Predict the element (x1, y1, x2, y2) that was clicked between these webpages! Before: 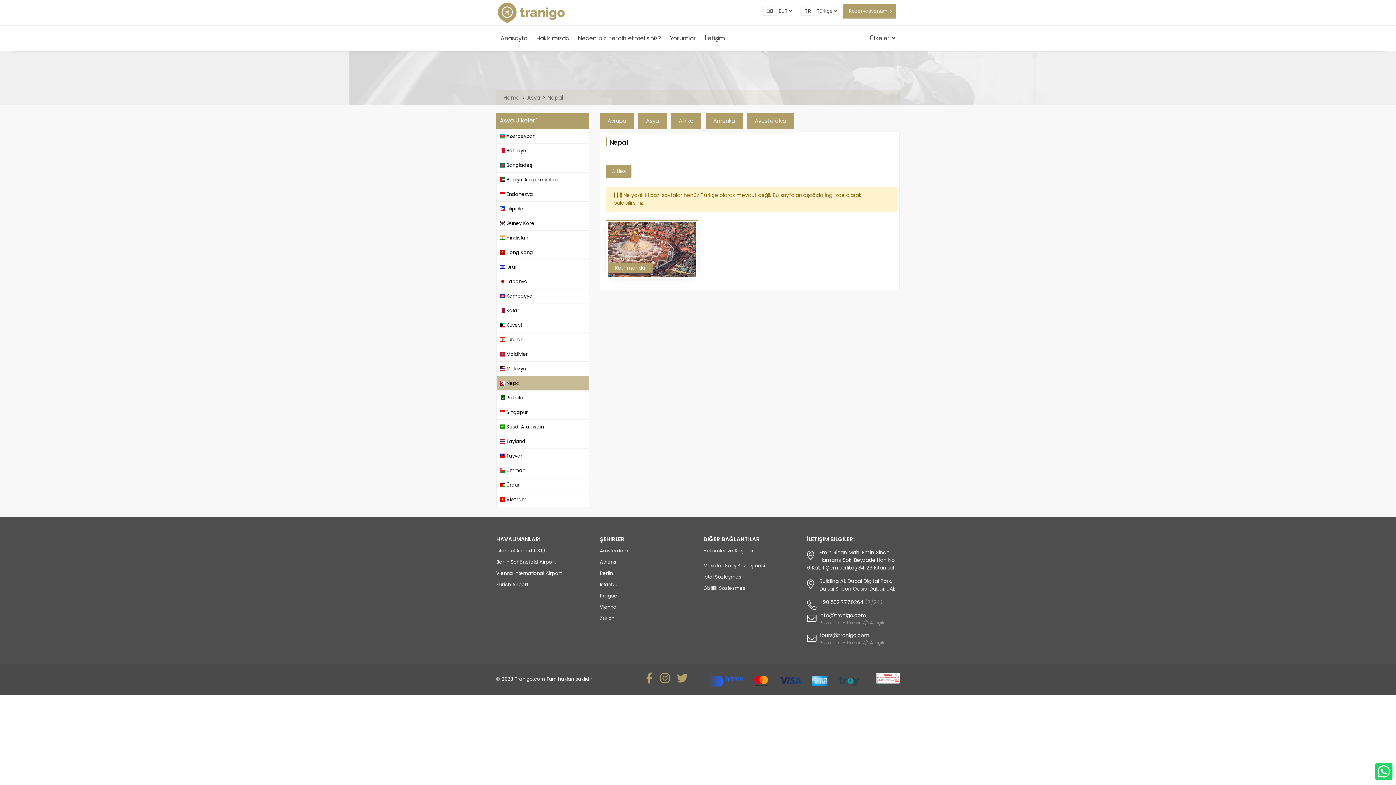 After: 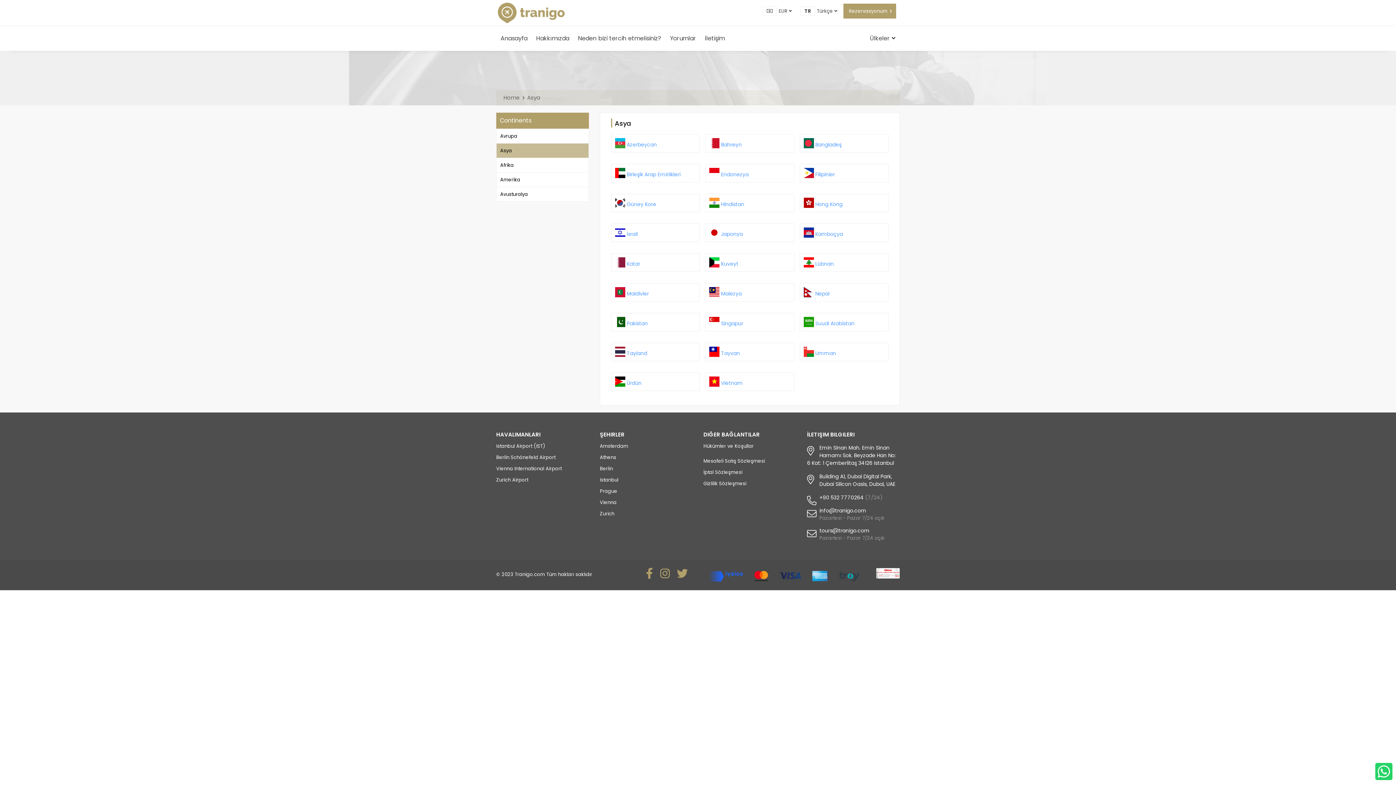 Action: label: Asya bbox: (638, 112, 666, 128)